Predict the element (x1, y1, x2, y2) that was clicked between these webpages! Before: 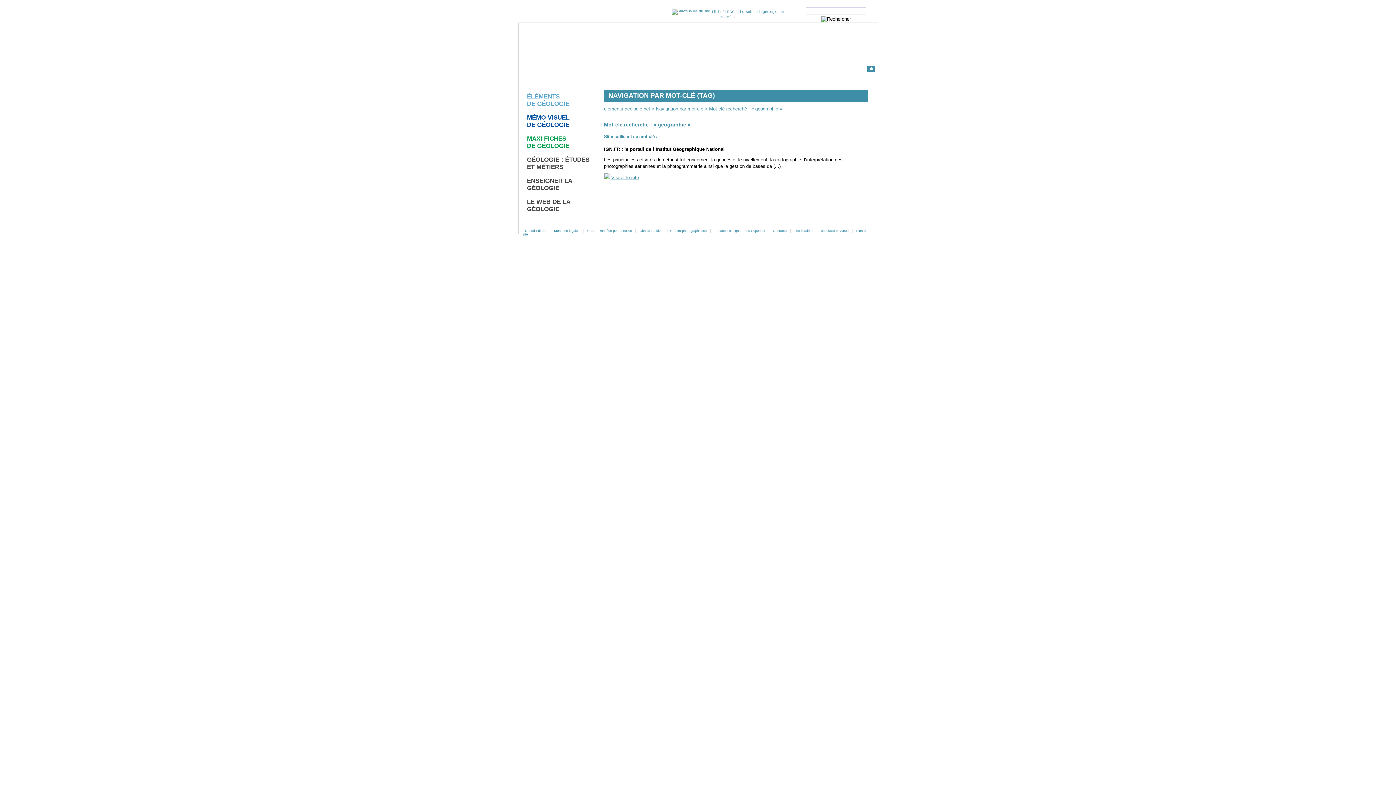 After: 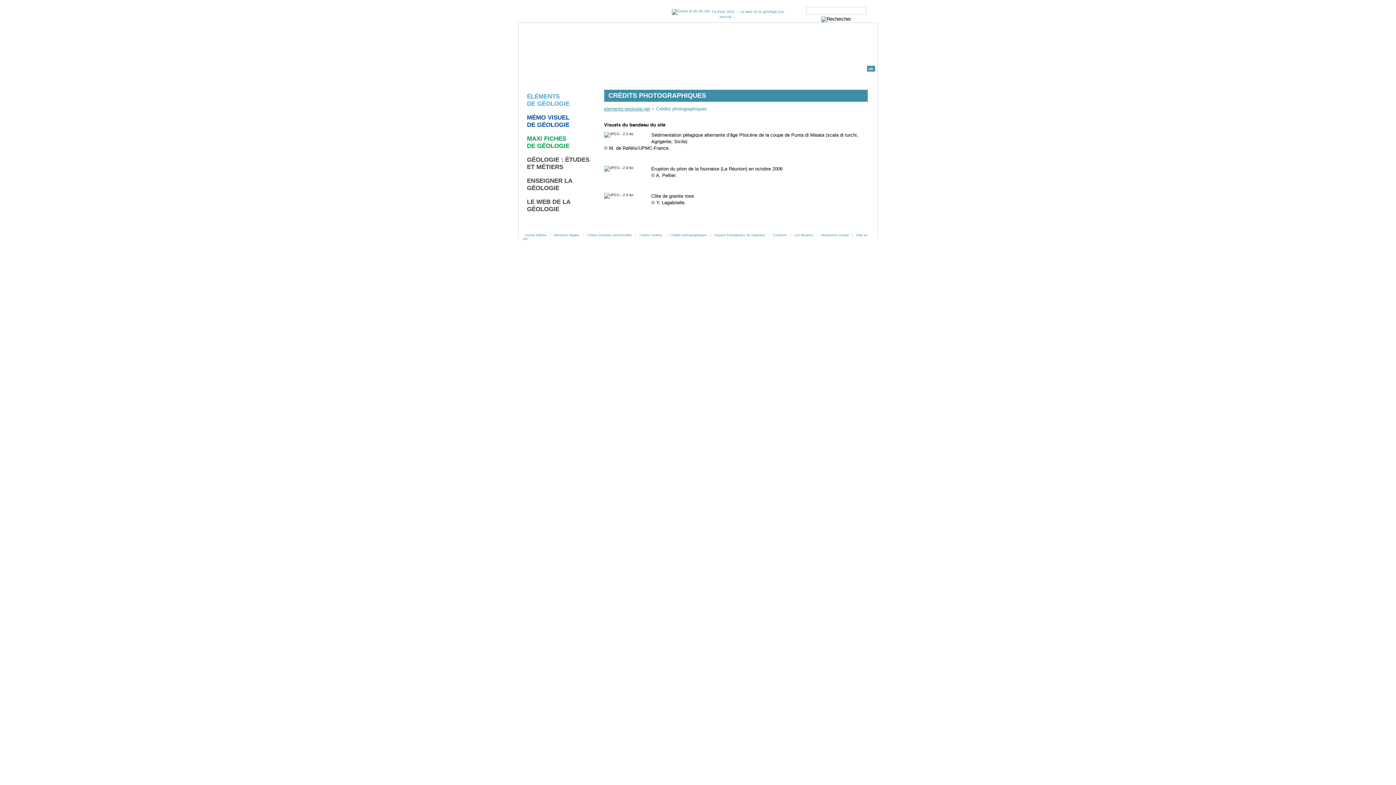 Action: bbox: (670, 228, 711, 232) label: Crédits photographiques